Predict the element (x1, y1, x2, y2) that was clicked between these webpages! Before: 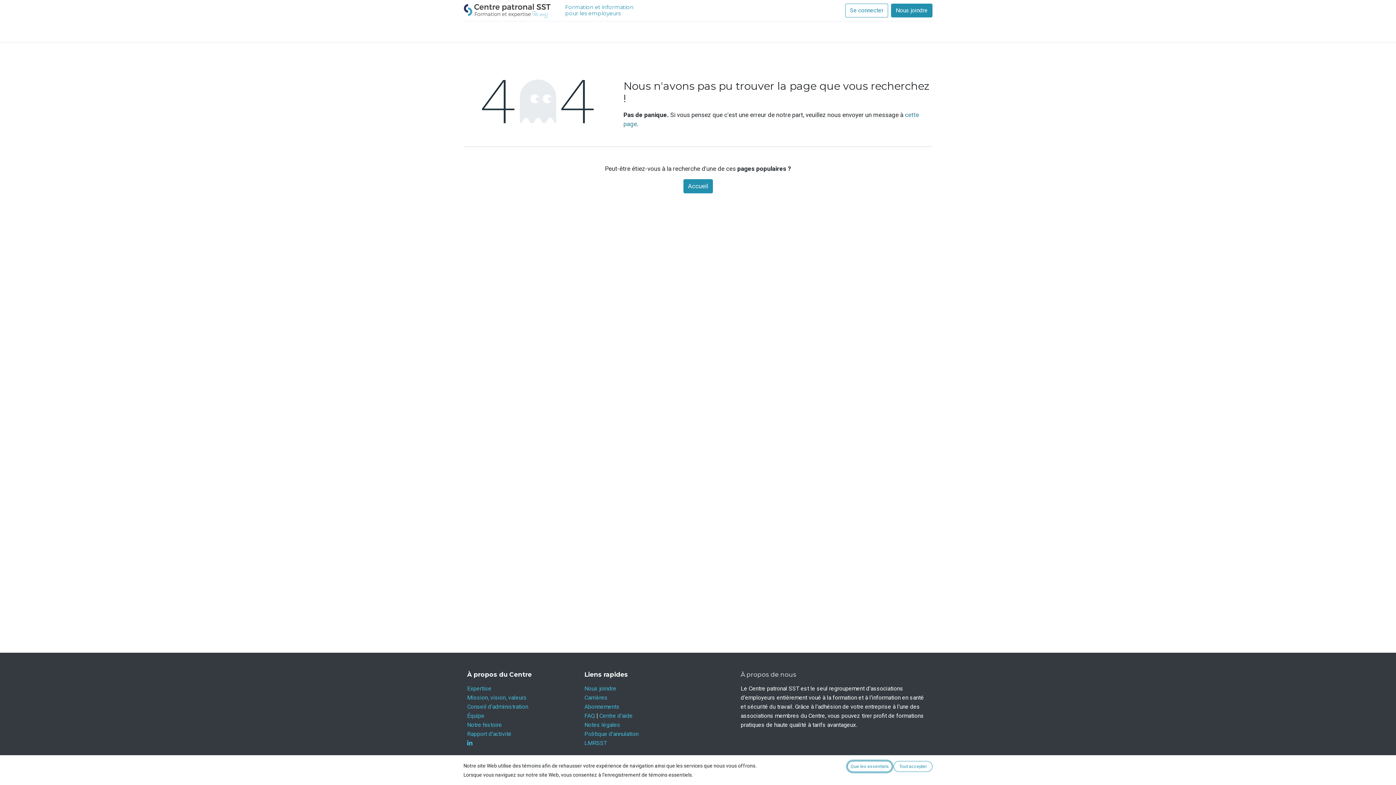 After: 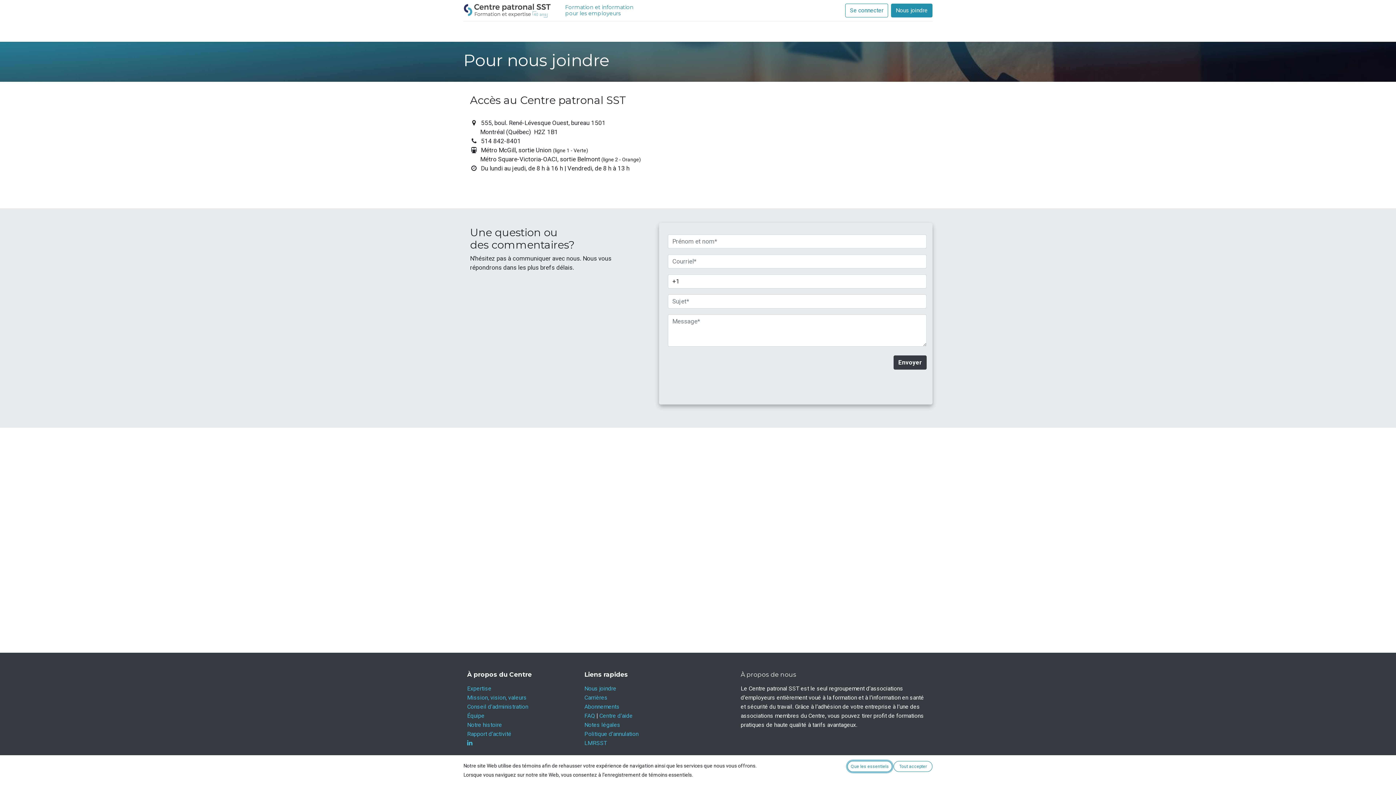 Action: bbox: (891, 3, 932, 17) label: Nous joindre